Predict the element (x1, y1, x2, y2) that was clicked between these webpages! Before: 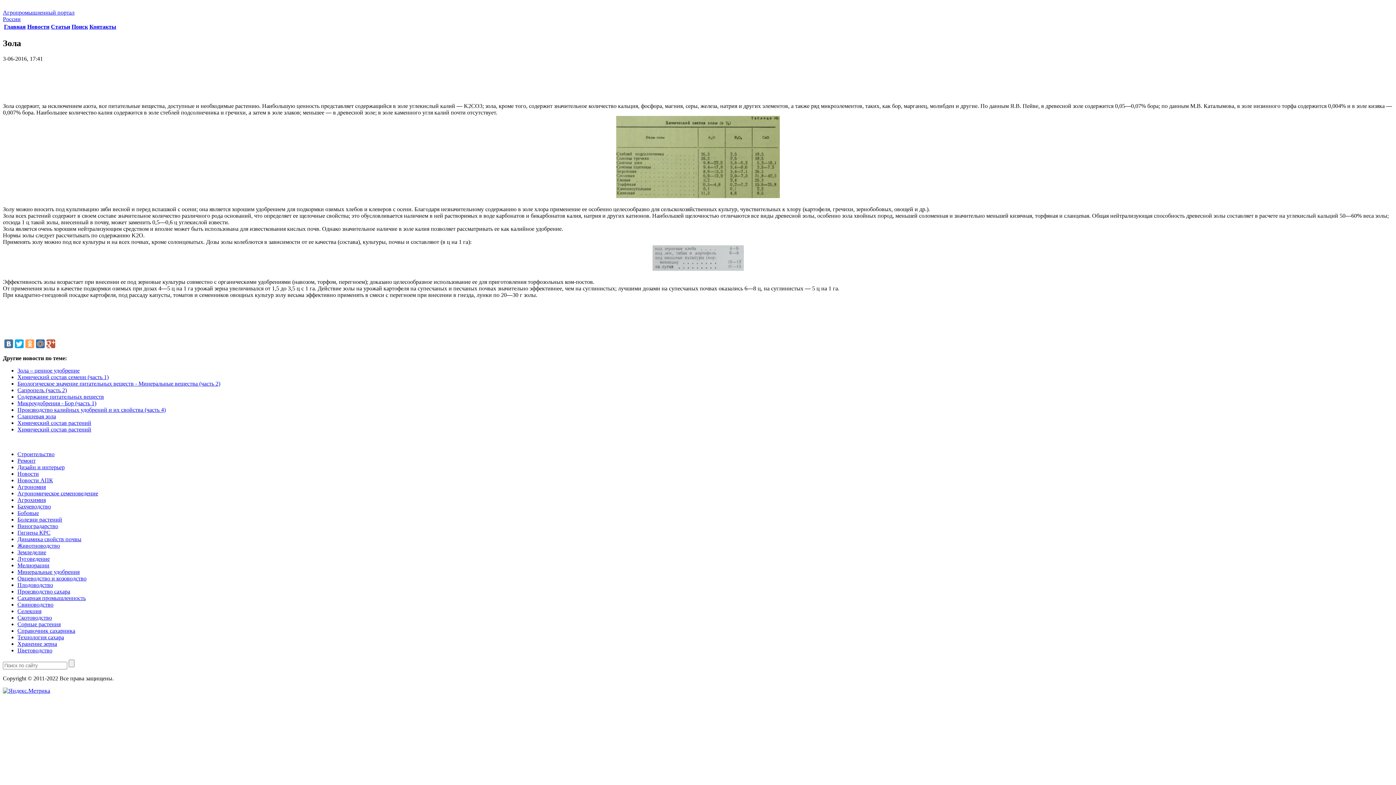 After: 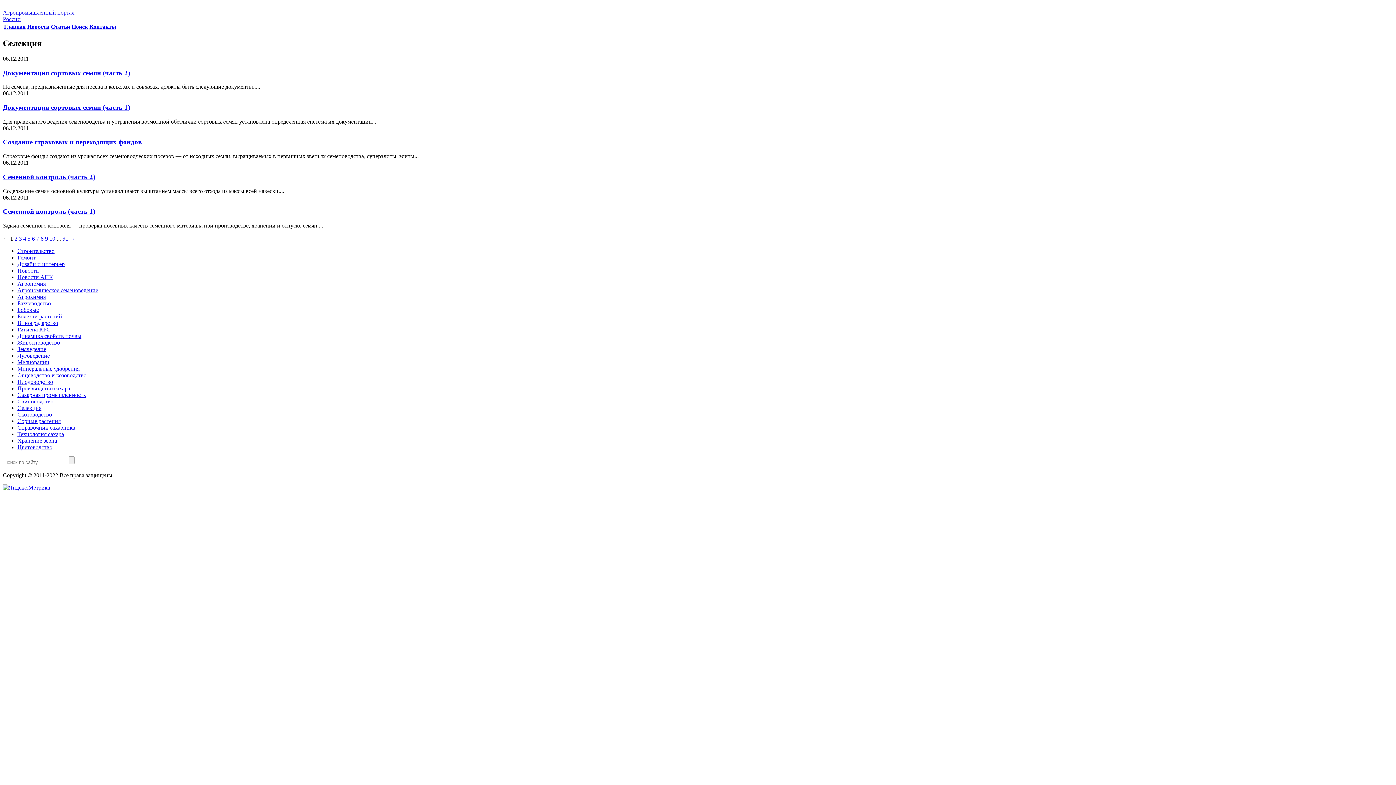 Action: label: Селекция bbox: (17, 608, 41, 614)